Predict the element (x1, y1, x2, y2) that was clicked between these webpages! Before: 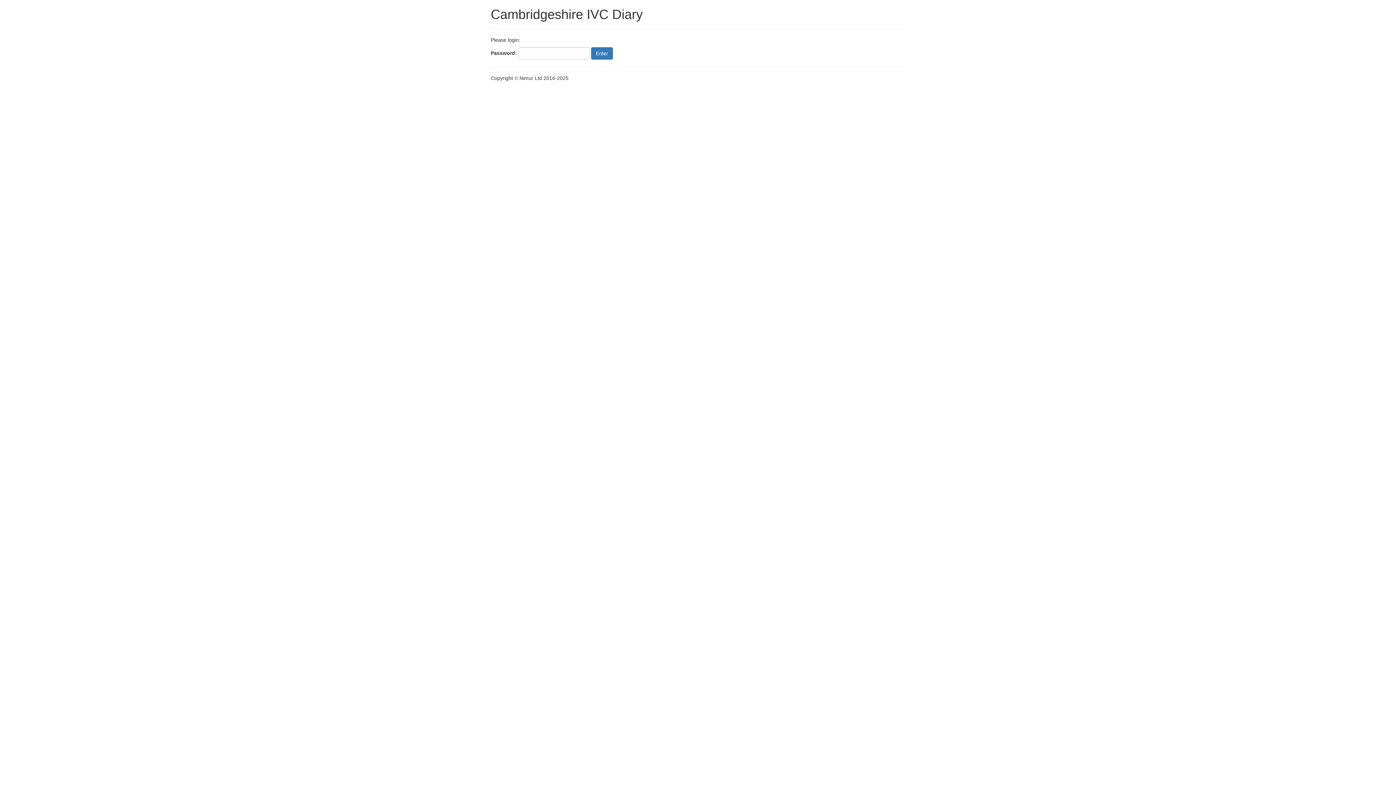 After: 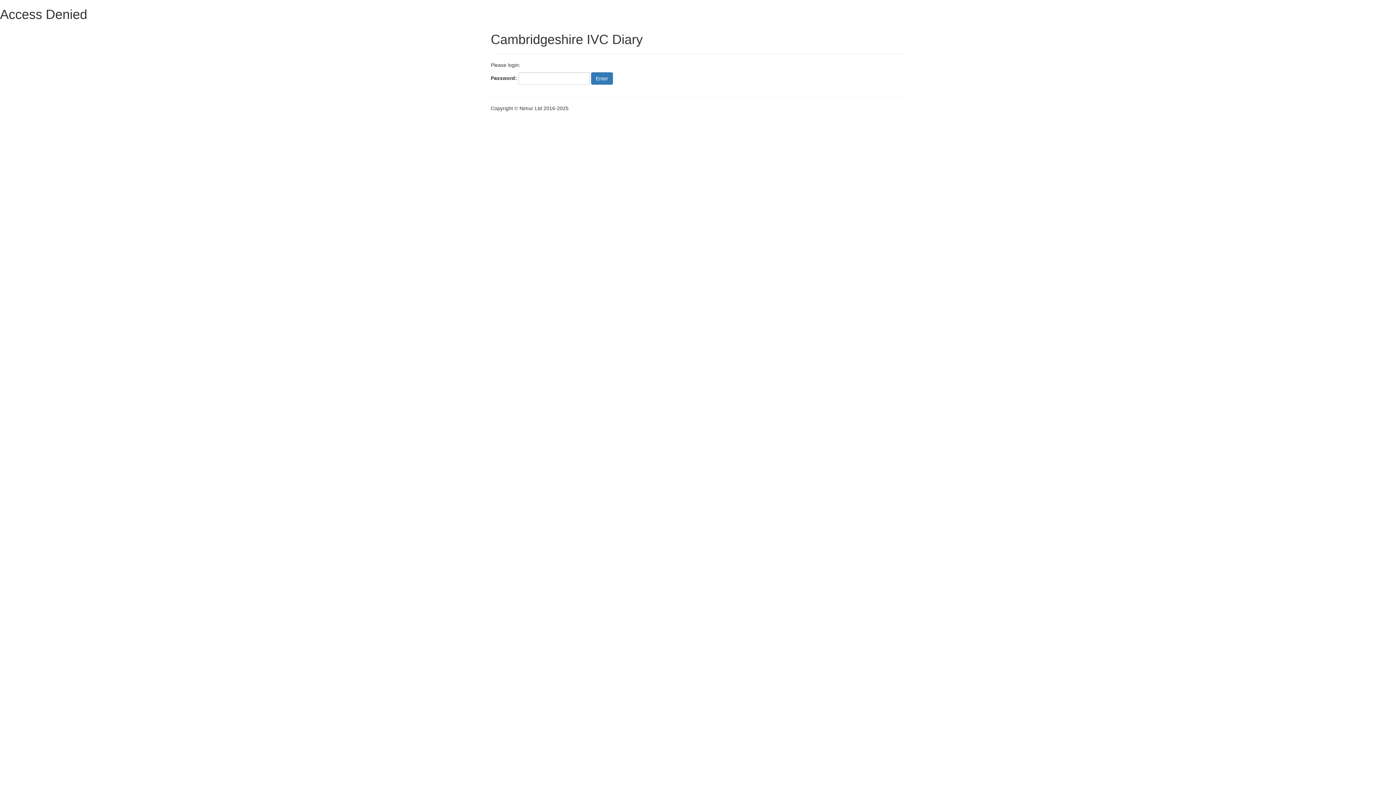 Action: label: Enter bbox: (591, 47, 613, 59)